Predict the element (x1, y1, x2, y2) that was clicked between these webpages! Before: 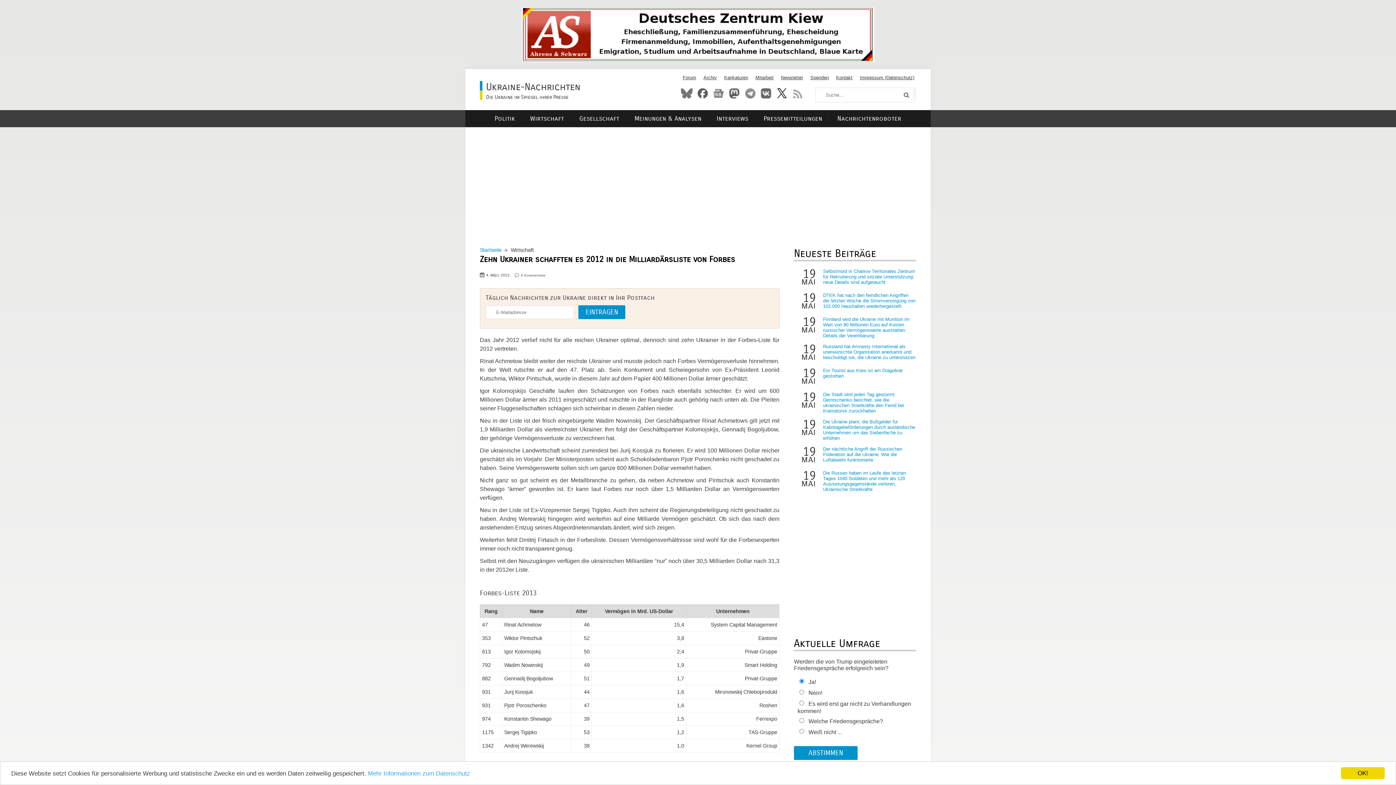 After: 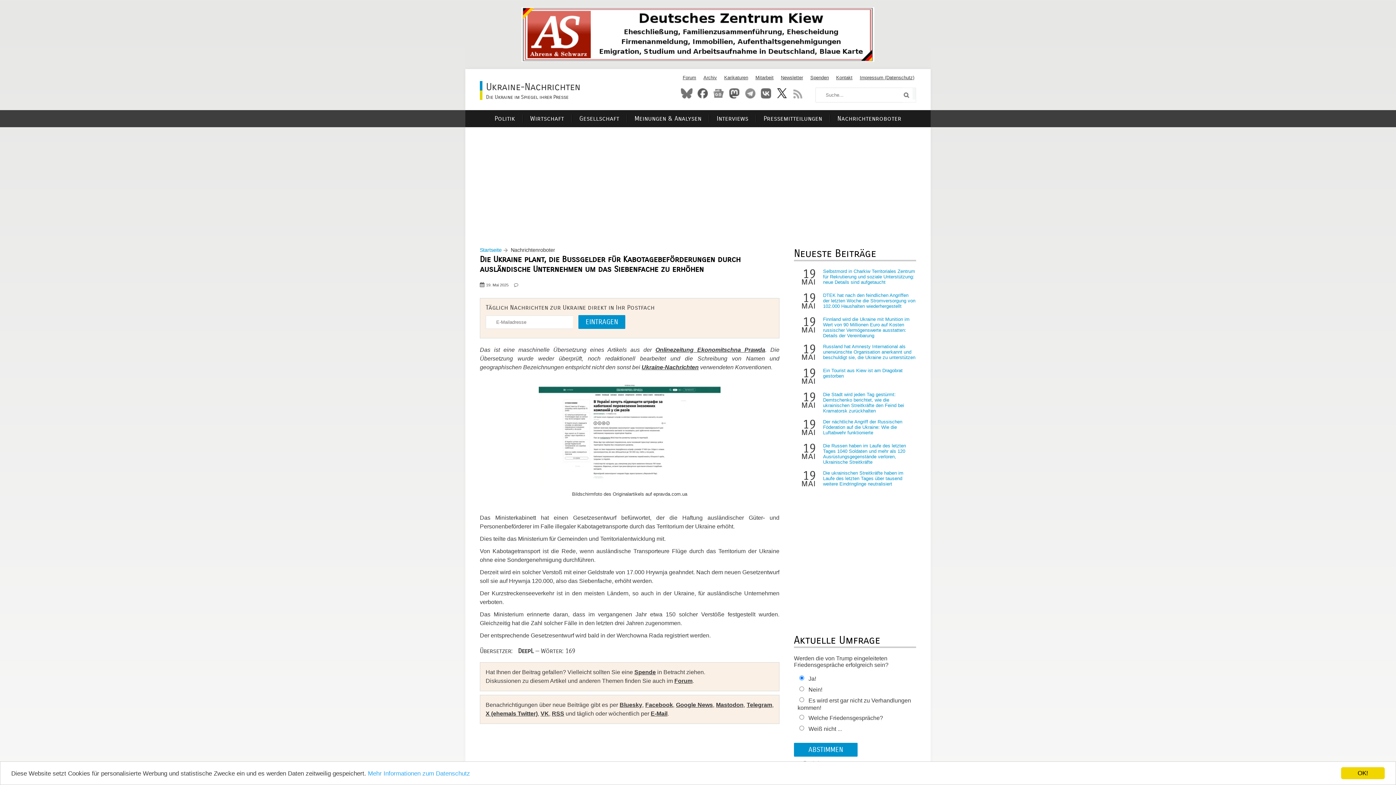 Action: bbox: (823, 419, 915, 440) label: Die Ukraine plant, die Bußgelder für Kabotagebeförderungen durch ausländische Unternehmen um das Siebenfache zu erhöhen